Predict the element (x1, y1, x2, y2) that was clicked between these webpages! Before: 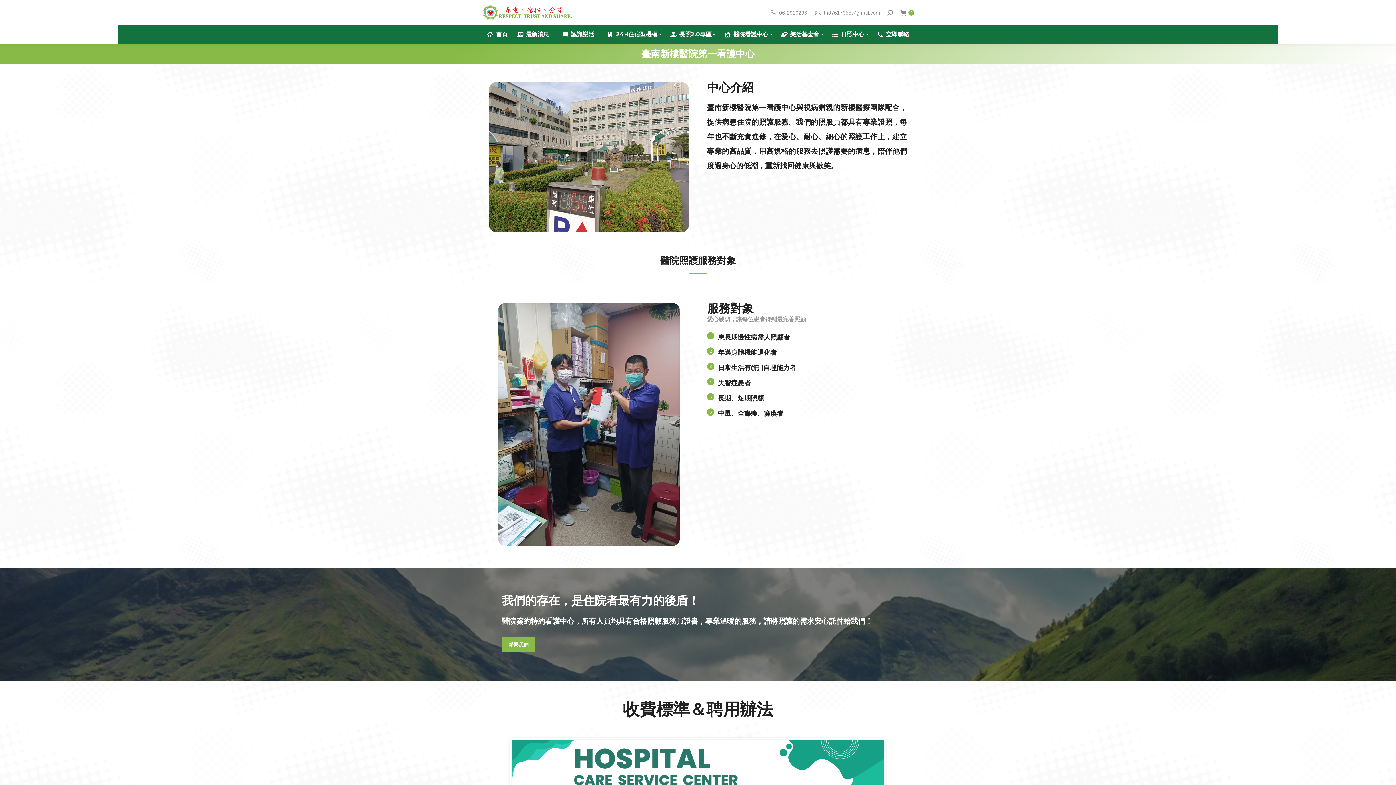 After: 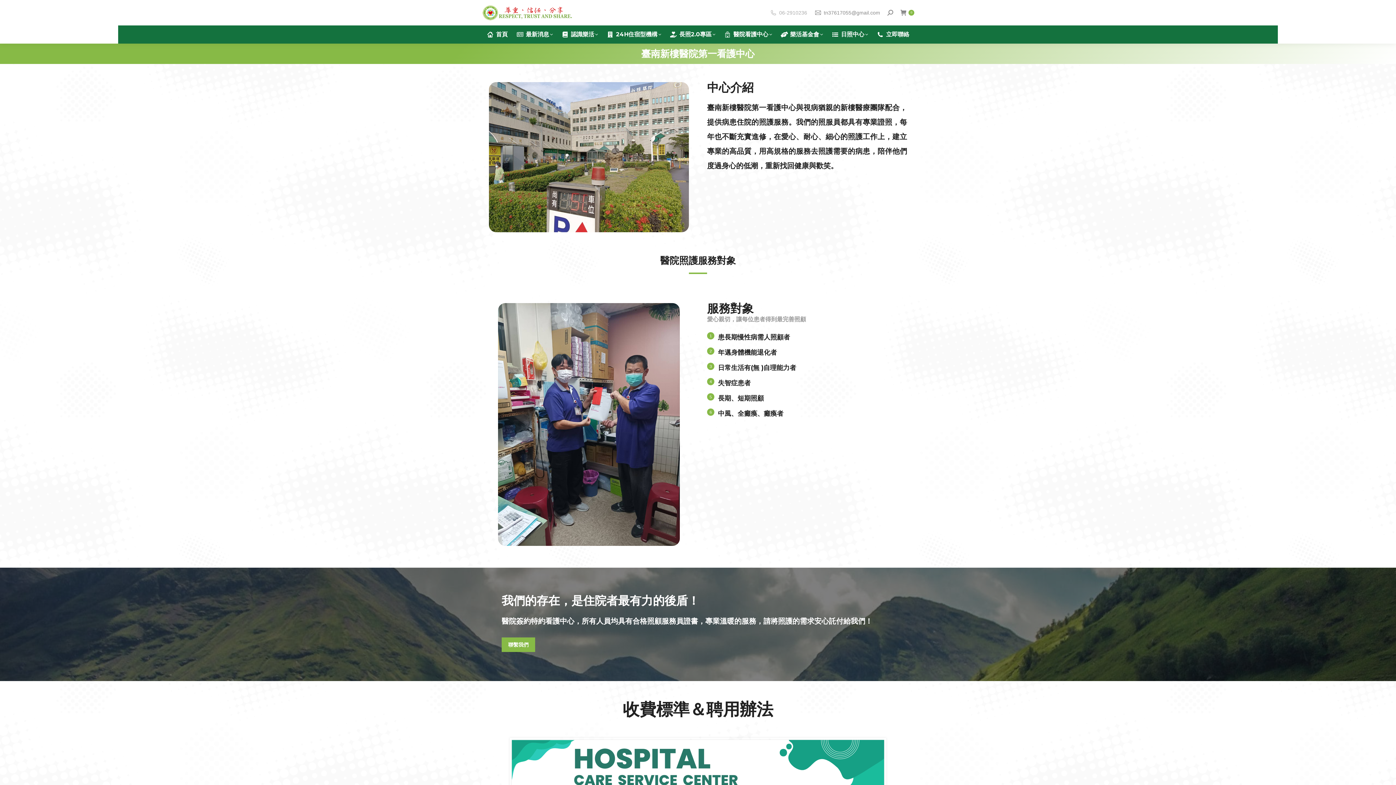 Action: bbox: (770, 9, 807, 16) label: 06-2910236